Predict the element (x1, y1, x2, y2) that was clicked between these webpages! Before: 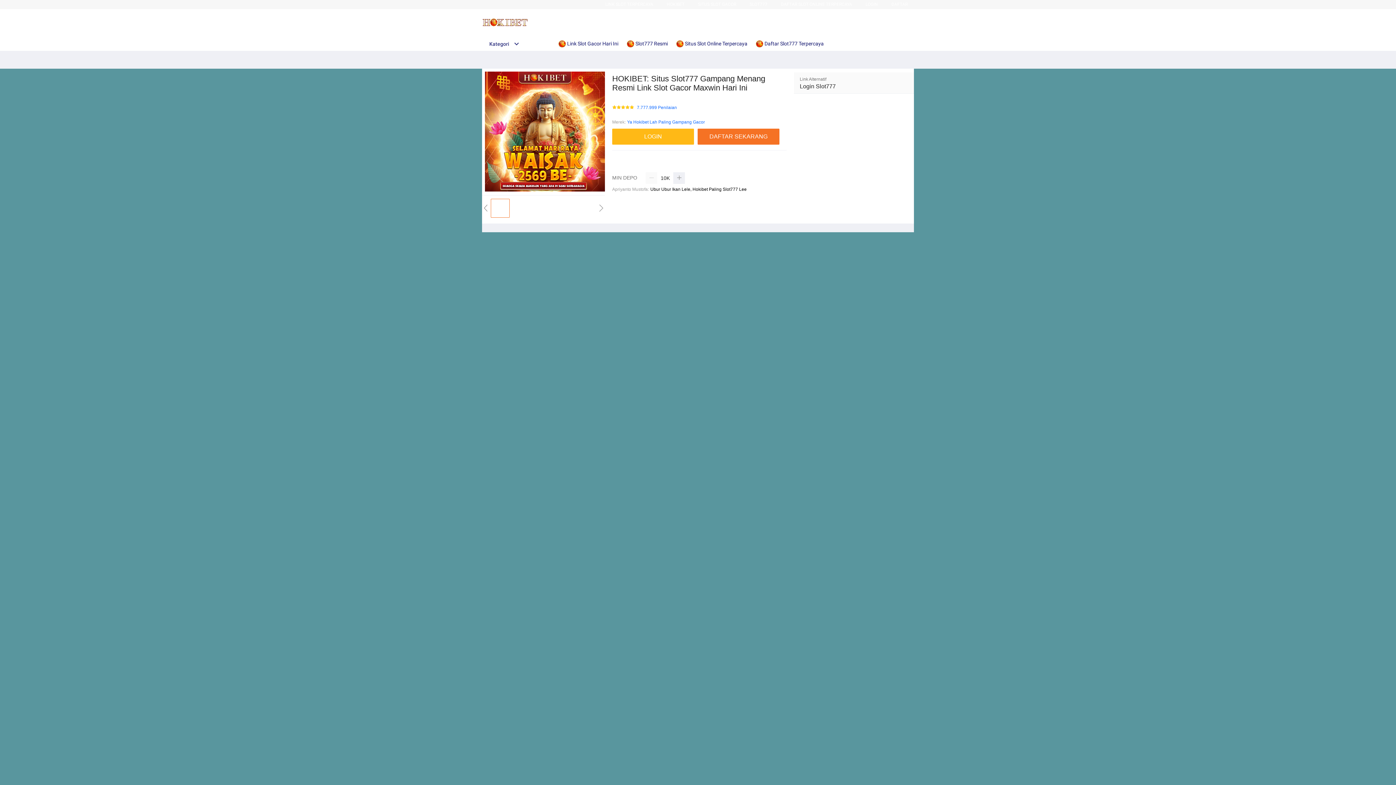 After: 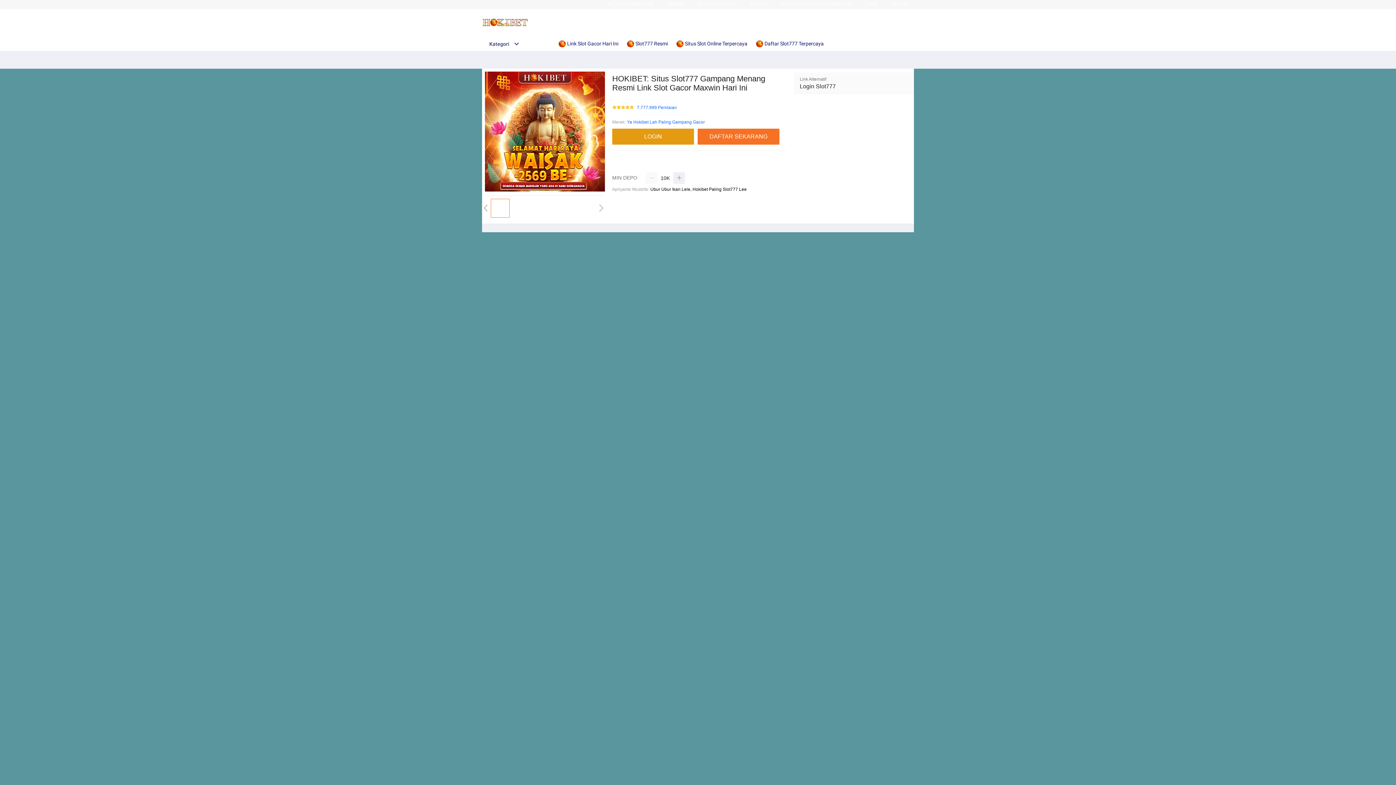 Action: bbox: (612, 128, 697, 144) label: LOGIN